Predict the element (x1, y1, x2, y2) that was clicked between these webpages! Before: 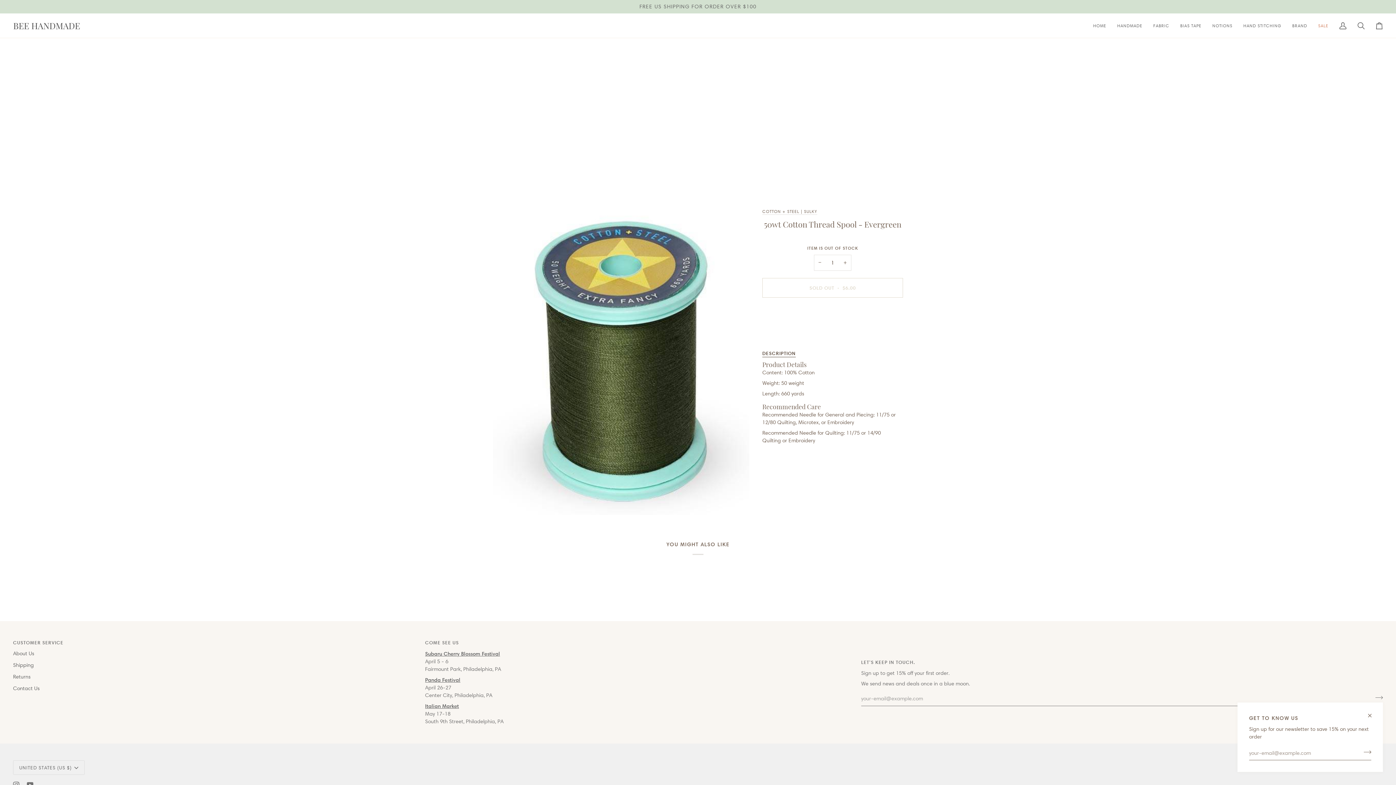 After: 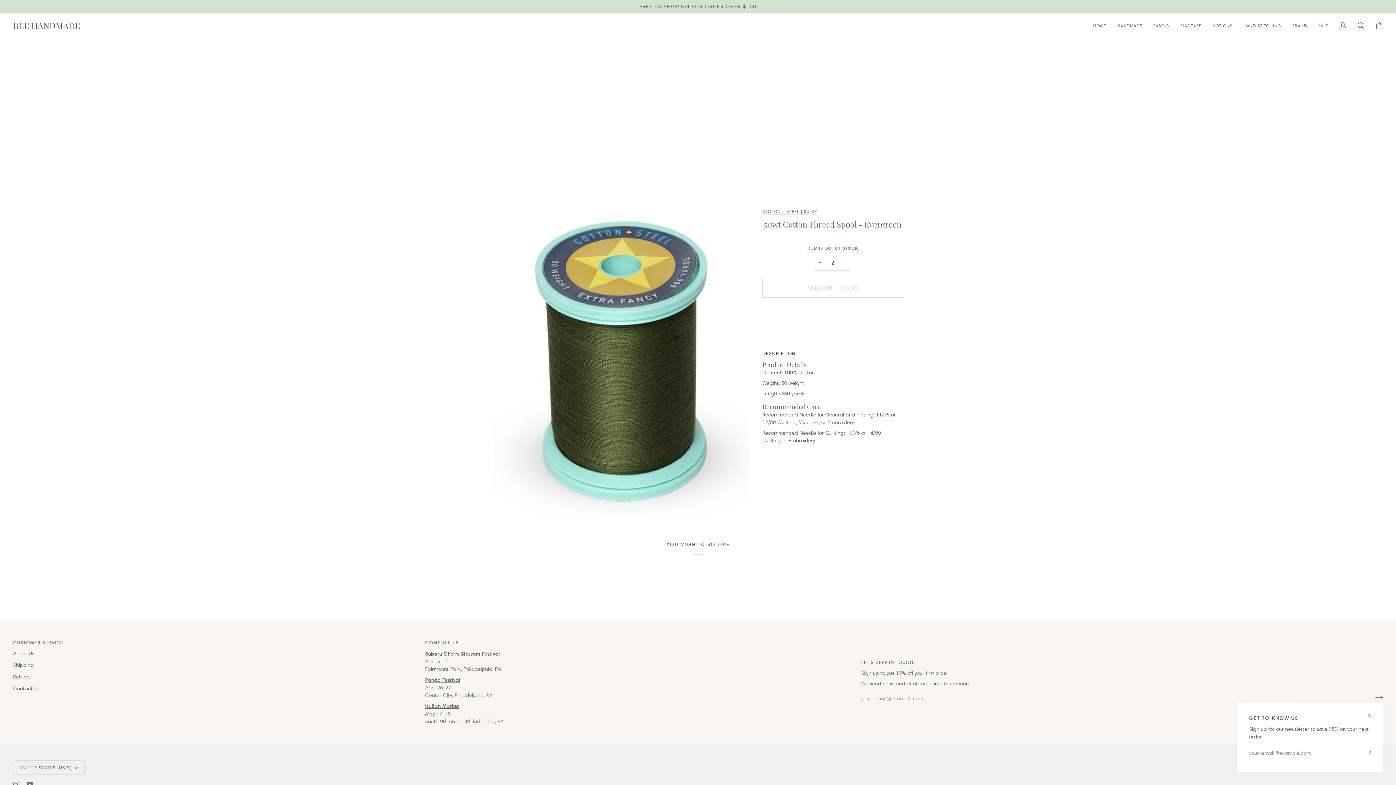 Action: bbox: (839, 254, 851, 270) label: Increase quantity